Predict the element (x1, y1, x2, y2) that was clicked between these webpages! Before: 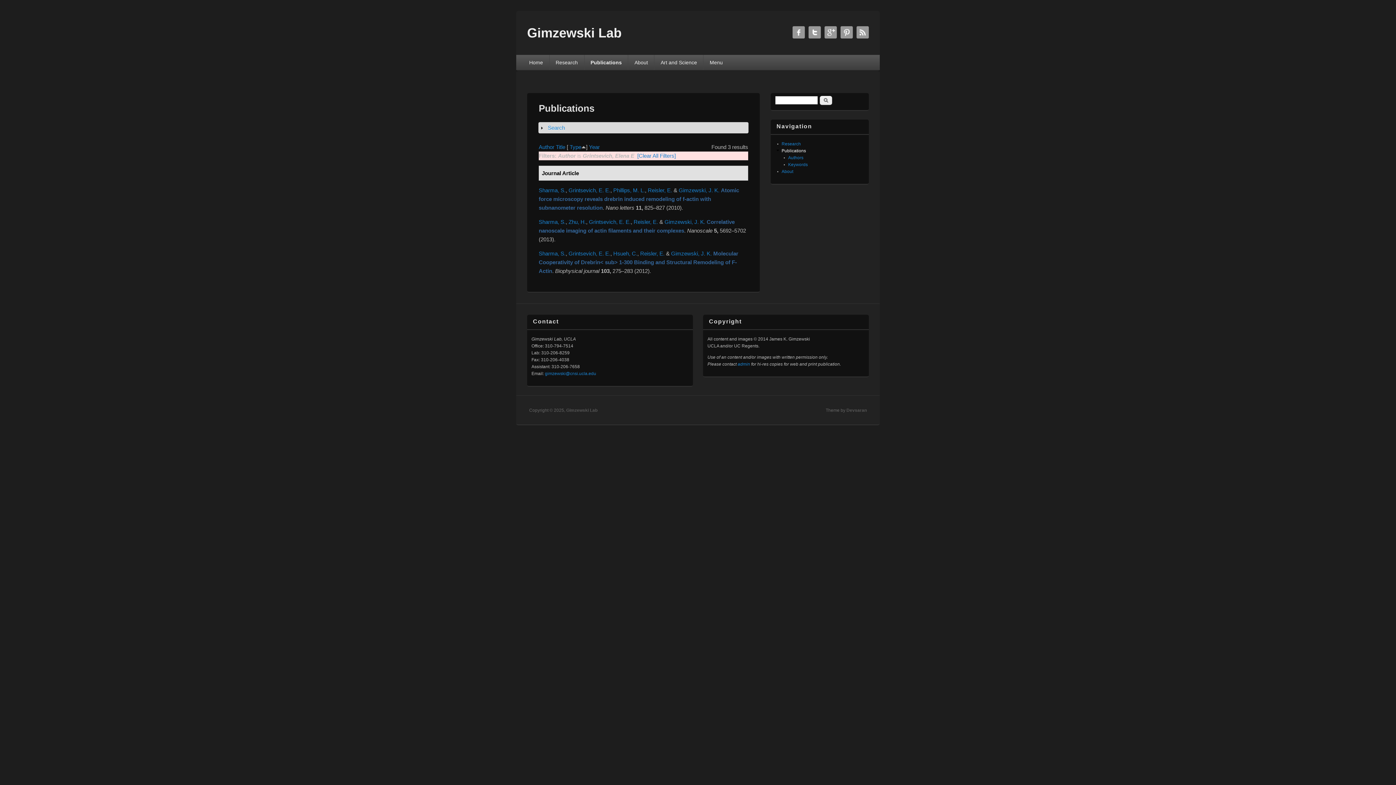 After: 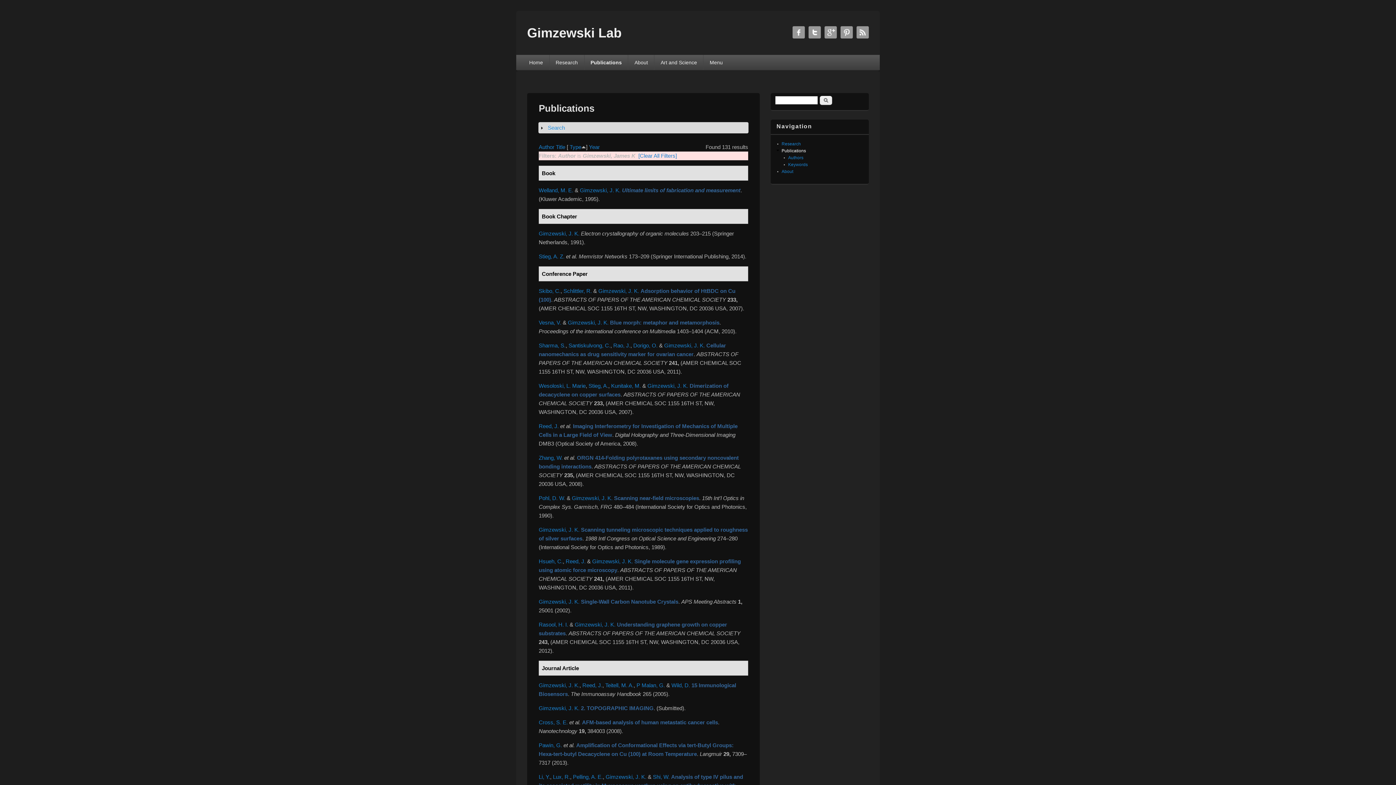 Action: bbox: (678, 187, 719, 193) label: Gimzewski, J. K.